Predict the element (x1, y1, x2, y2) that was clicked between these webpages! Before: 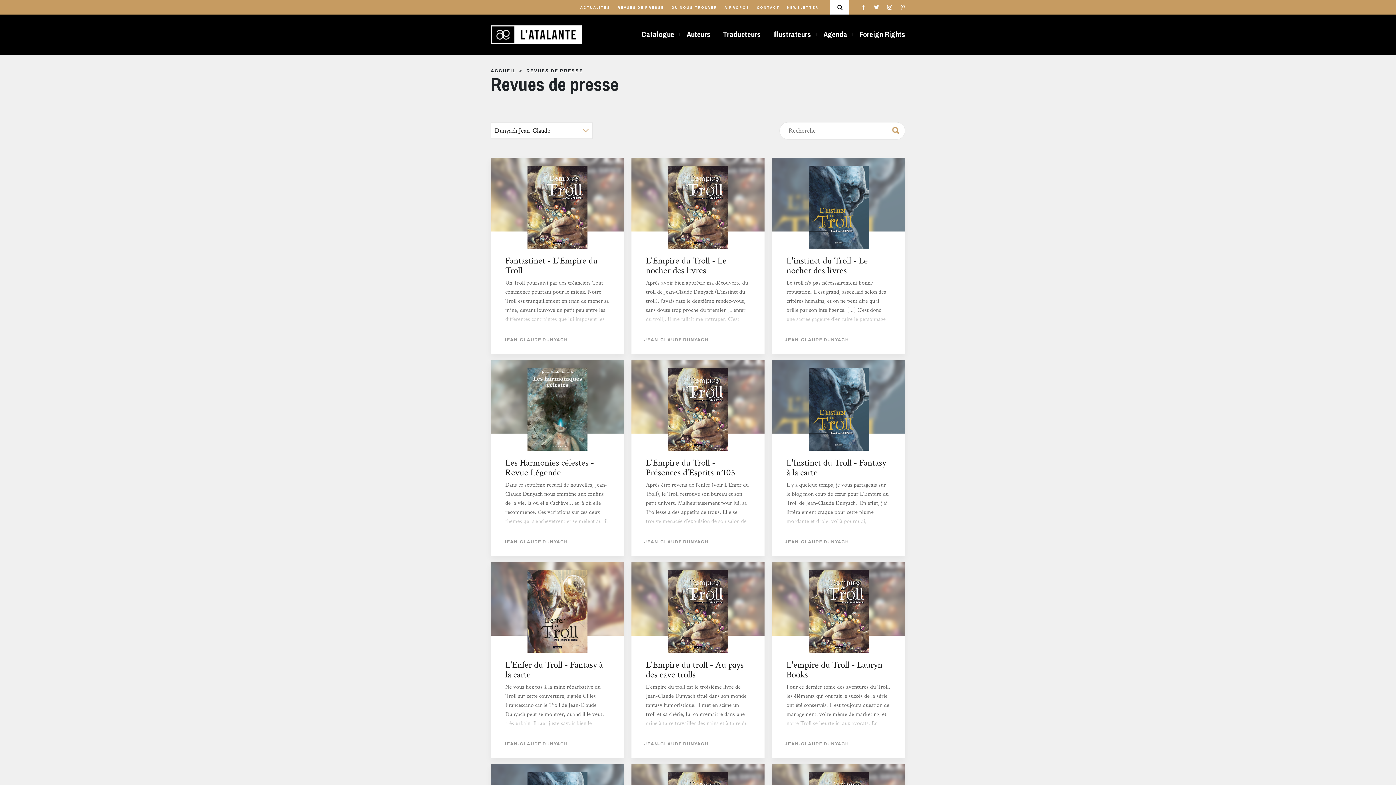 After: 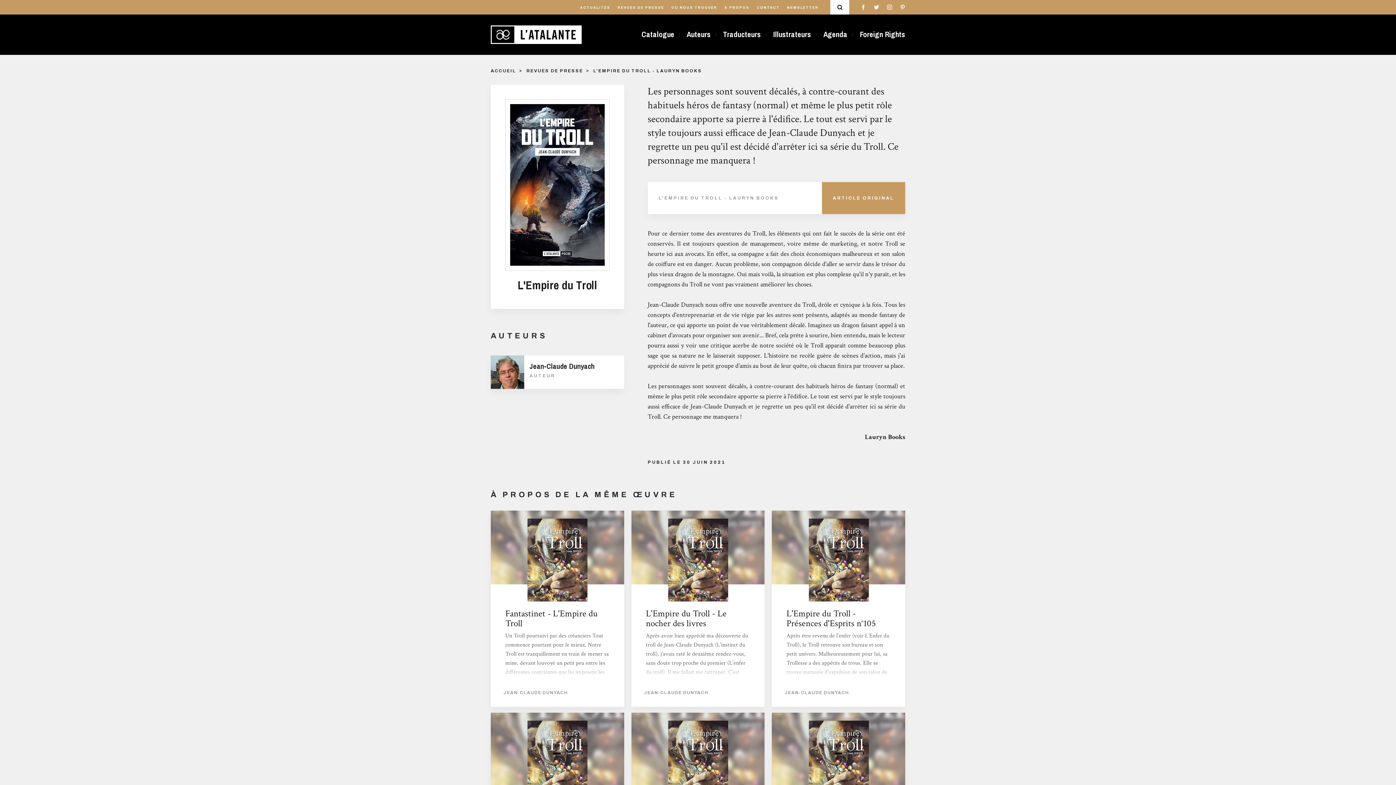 Action: label: L'empire du Troll - Lauryn Books
Pour ce dernier tome des aventures du Troll, les éléments qui ont fait le succès de la série ont été conservés. Il est toujours question de management, voire même de marketing, et notre Troll se heurte ici aux avocats. En effet, sa compagne a fait des choix économiques malheureux et son salon de coiffure est en danger. Aucun problème, son compagnon décide d'aller se servir dans le trésor du plus vieux dragon de la montagne. Oui mais voilà, la situation est plus complexe qu'il n'y paraît, et les compagnons du Troll ne vont pas vraiment améliorer les choses.   Jean-Claude Dunyach nous...
JEAN-CLAUDE DUNYACH bbox: (772, 562, 905, 758)